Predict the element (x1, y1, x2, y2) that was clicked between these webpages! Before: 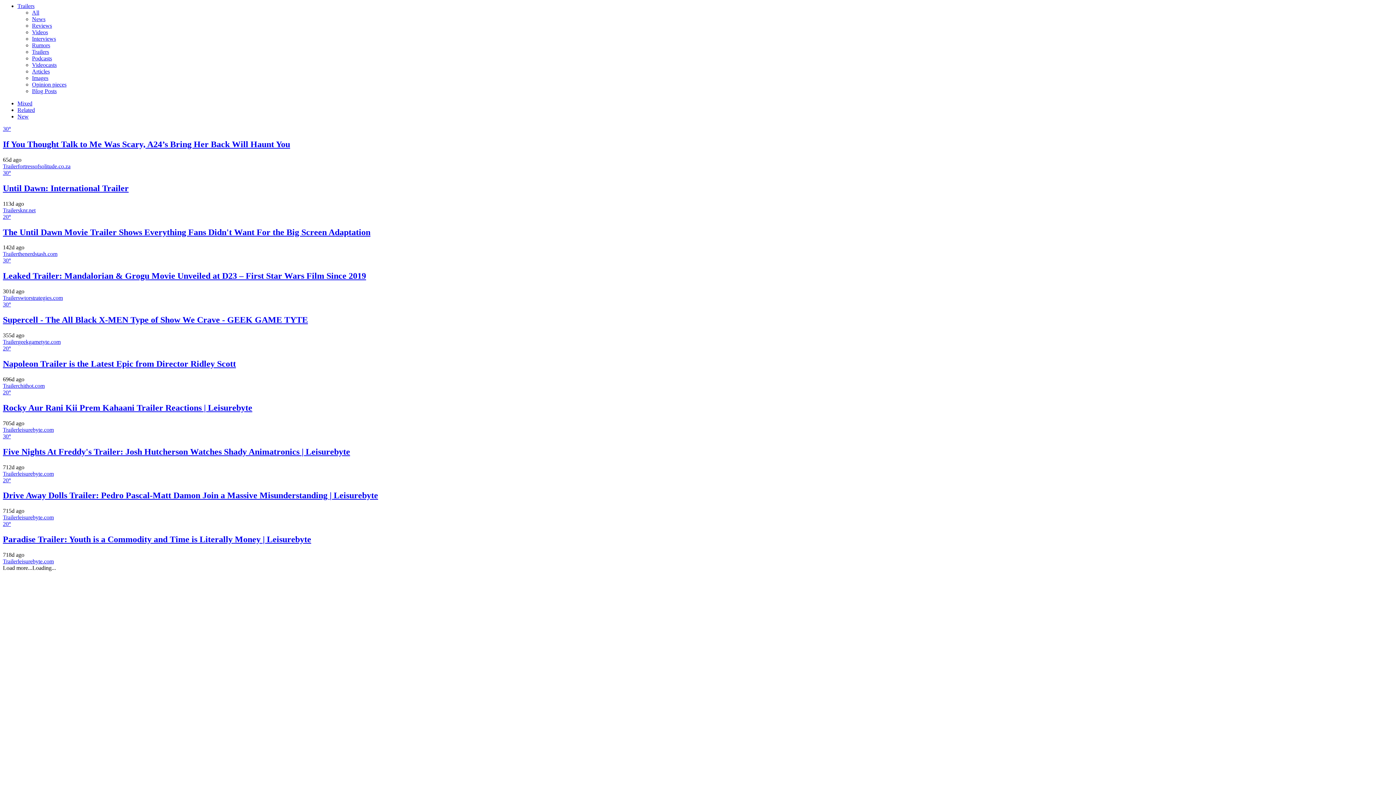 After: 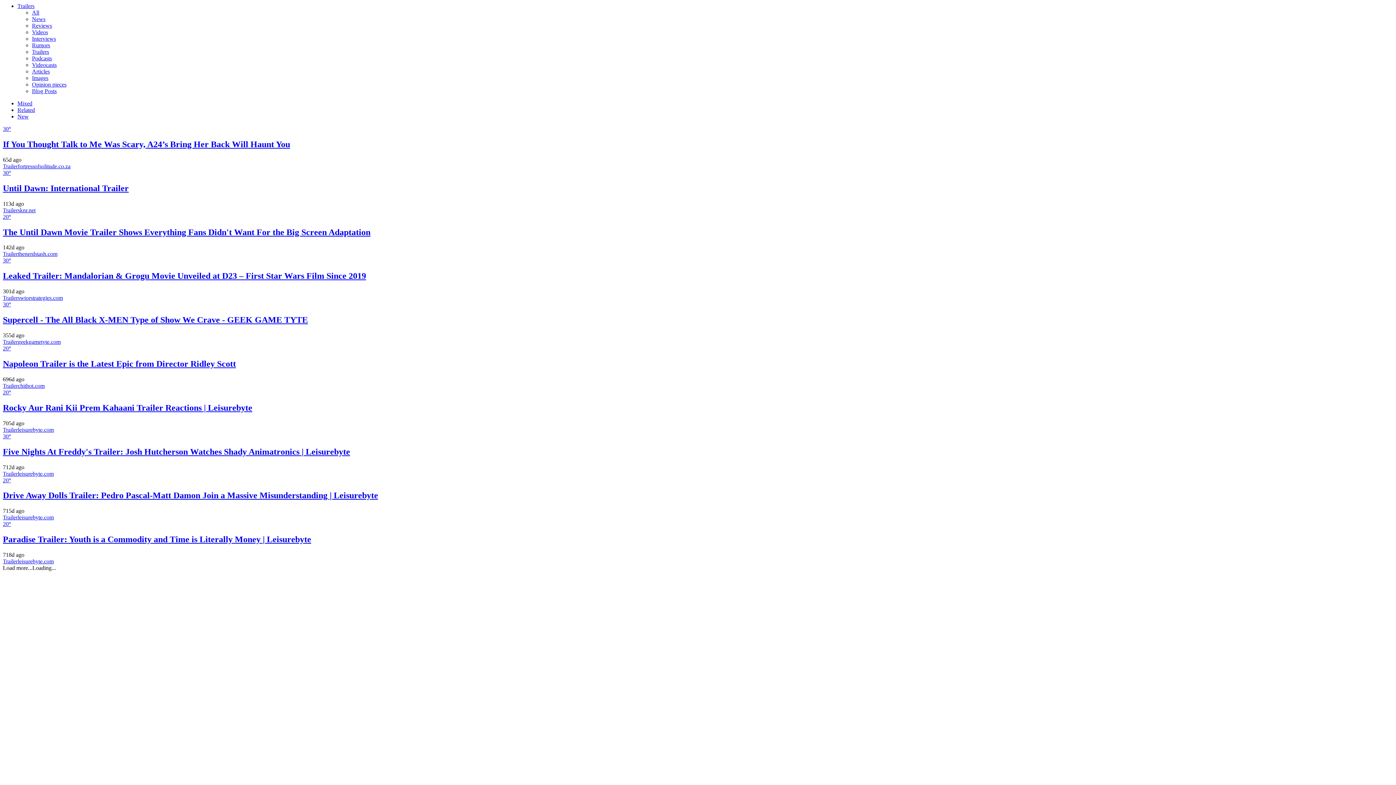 Action: bbox: (32, 48, 49, 54) label: Trailers